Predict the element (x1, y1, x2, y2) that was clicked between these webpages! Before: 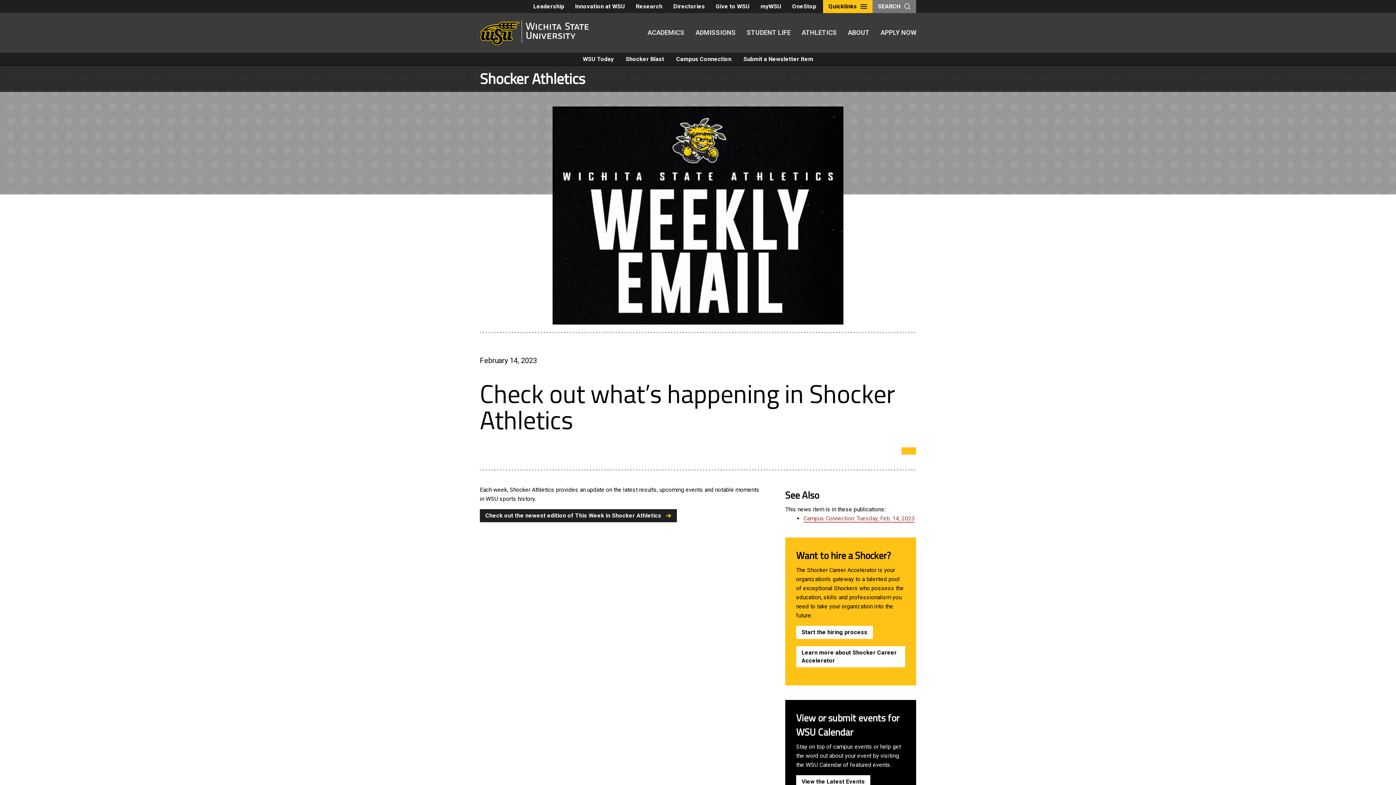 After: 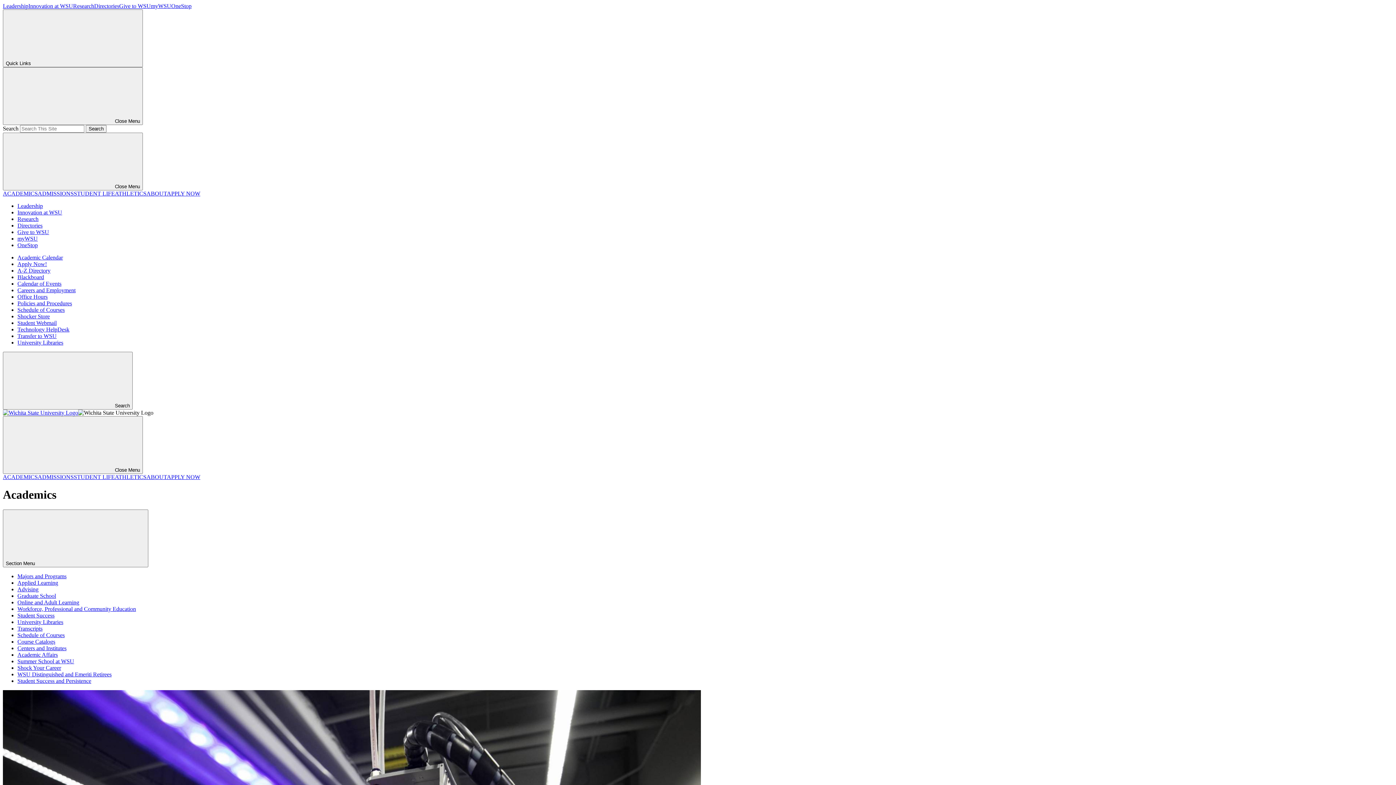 Action: label: ACADEMICS bbox: (647, 27, 684, 38)